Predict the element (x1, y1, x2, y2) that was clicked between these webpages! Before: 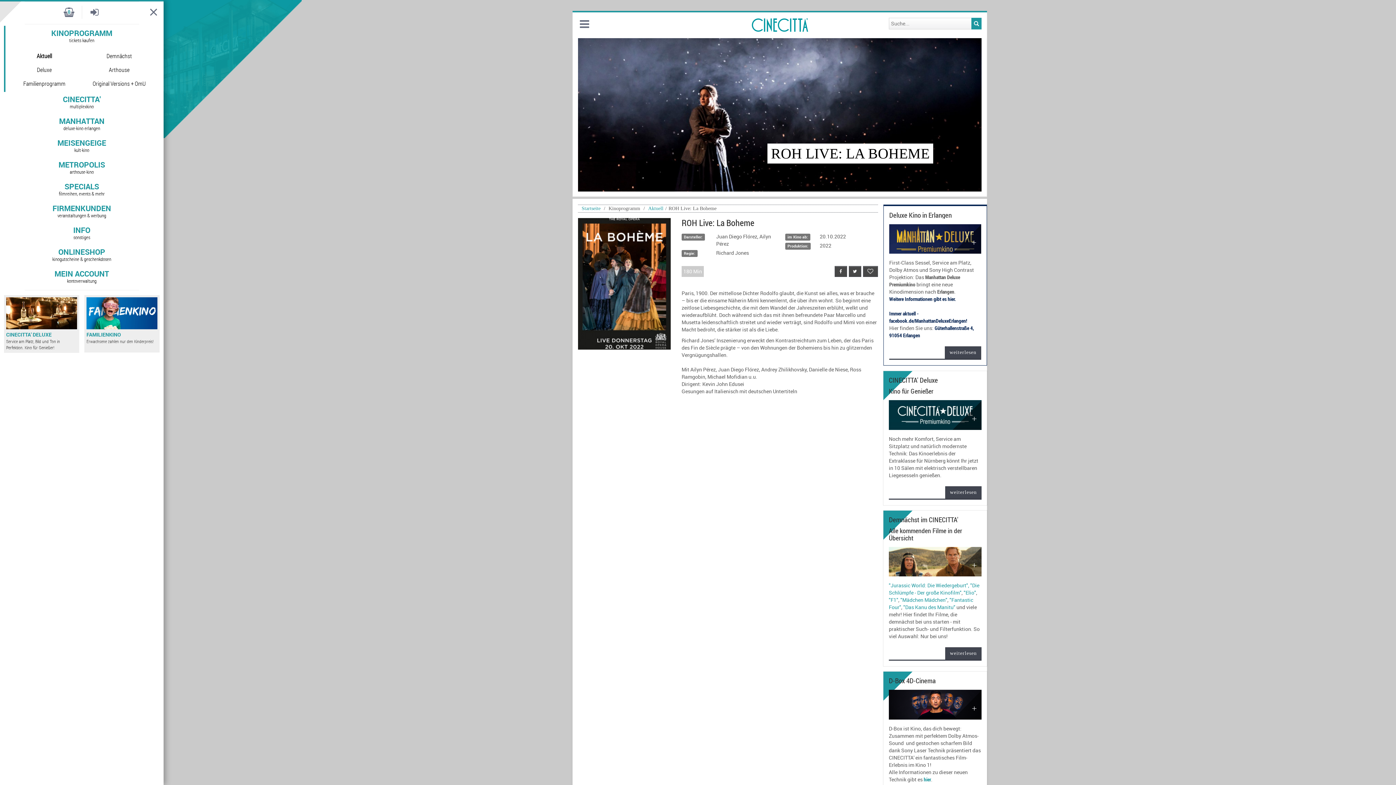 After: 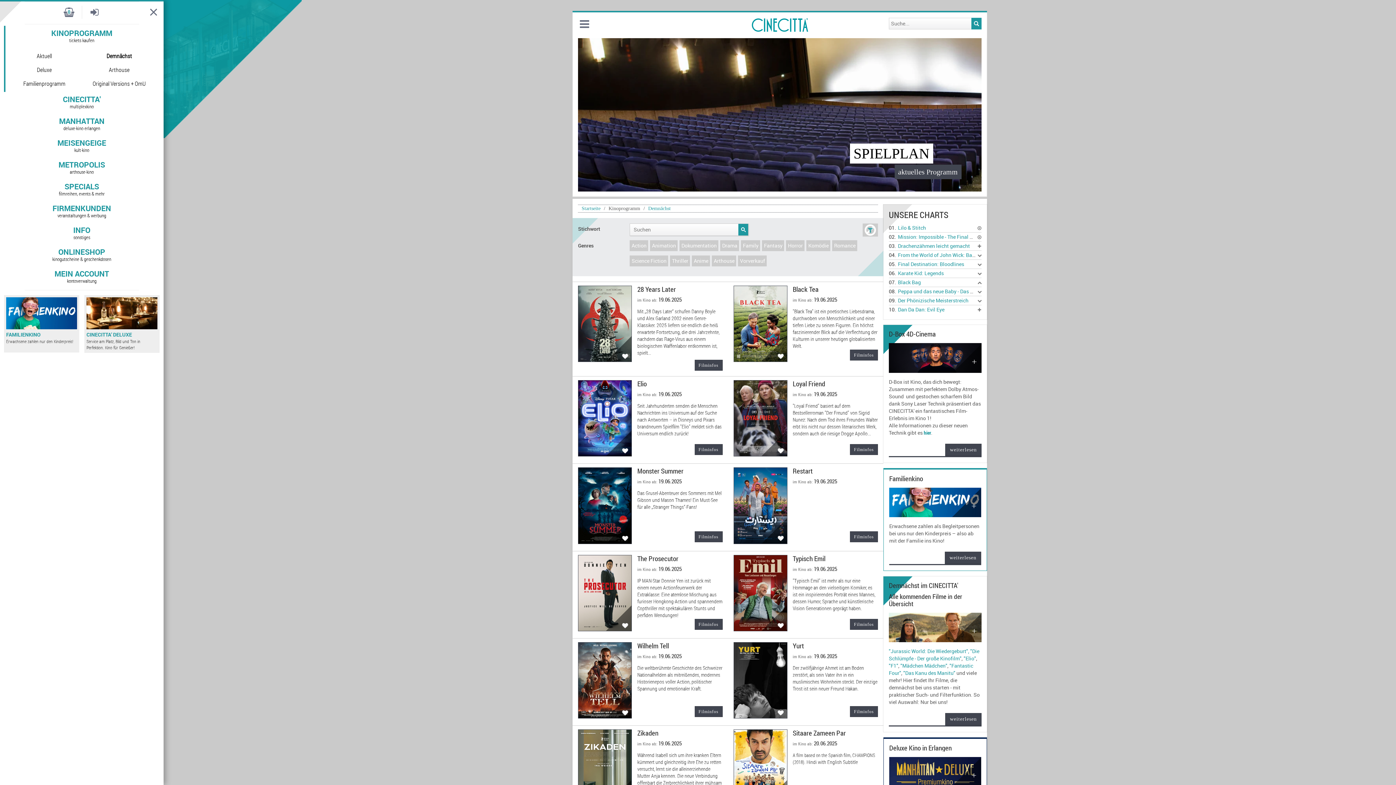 Action: label: Demnächst bbox: (81, 49, 156, 62)